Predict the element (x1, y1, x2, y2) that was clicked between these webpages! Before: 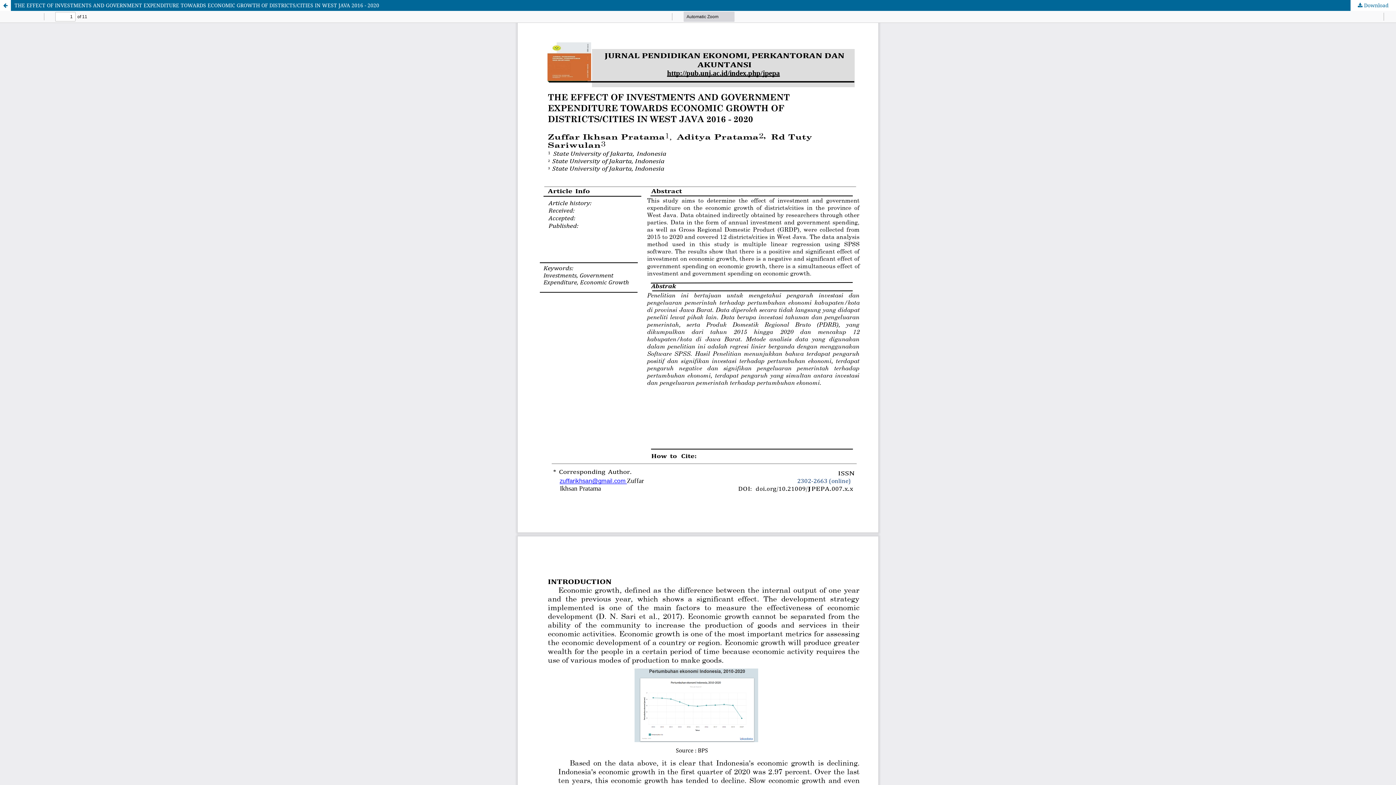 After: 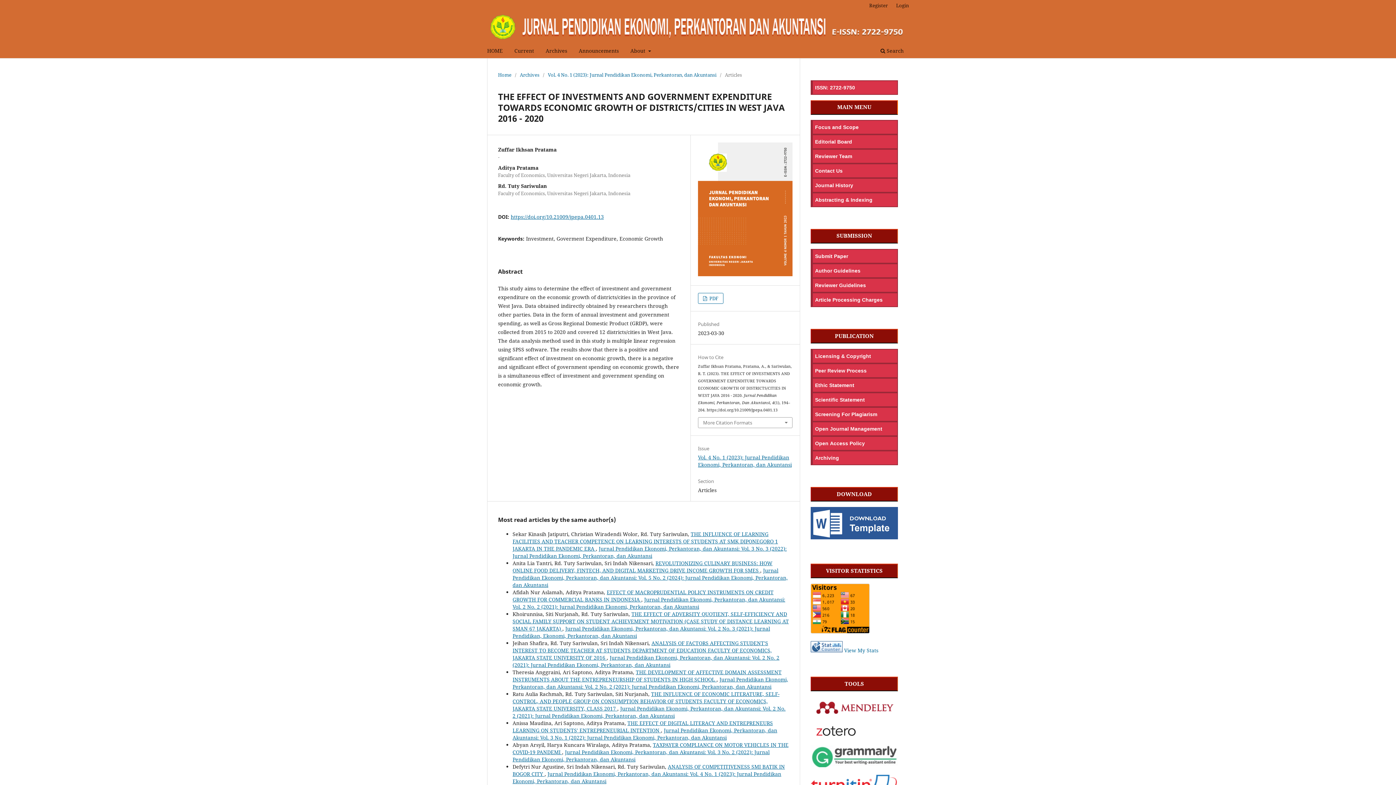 Action: bbox: (0, 0, 10, 10) label: Return to Article Details